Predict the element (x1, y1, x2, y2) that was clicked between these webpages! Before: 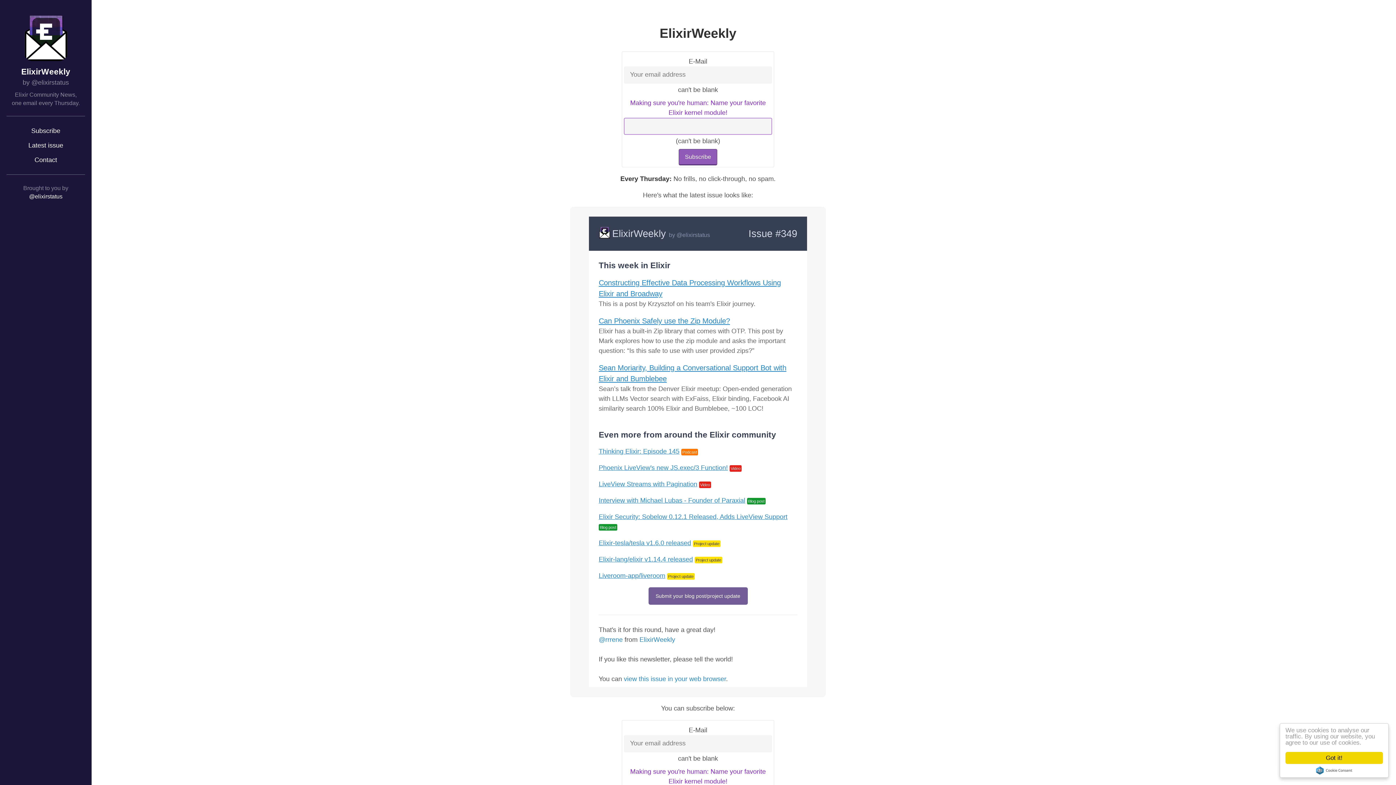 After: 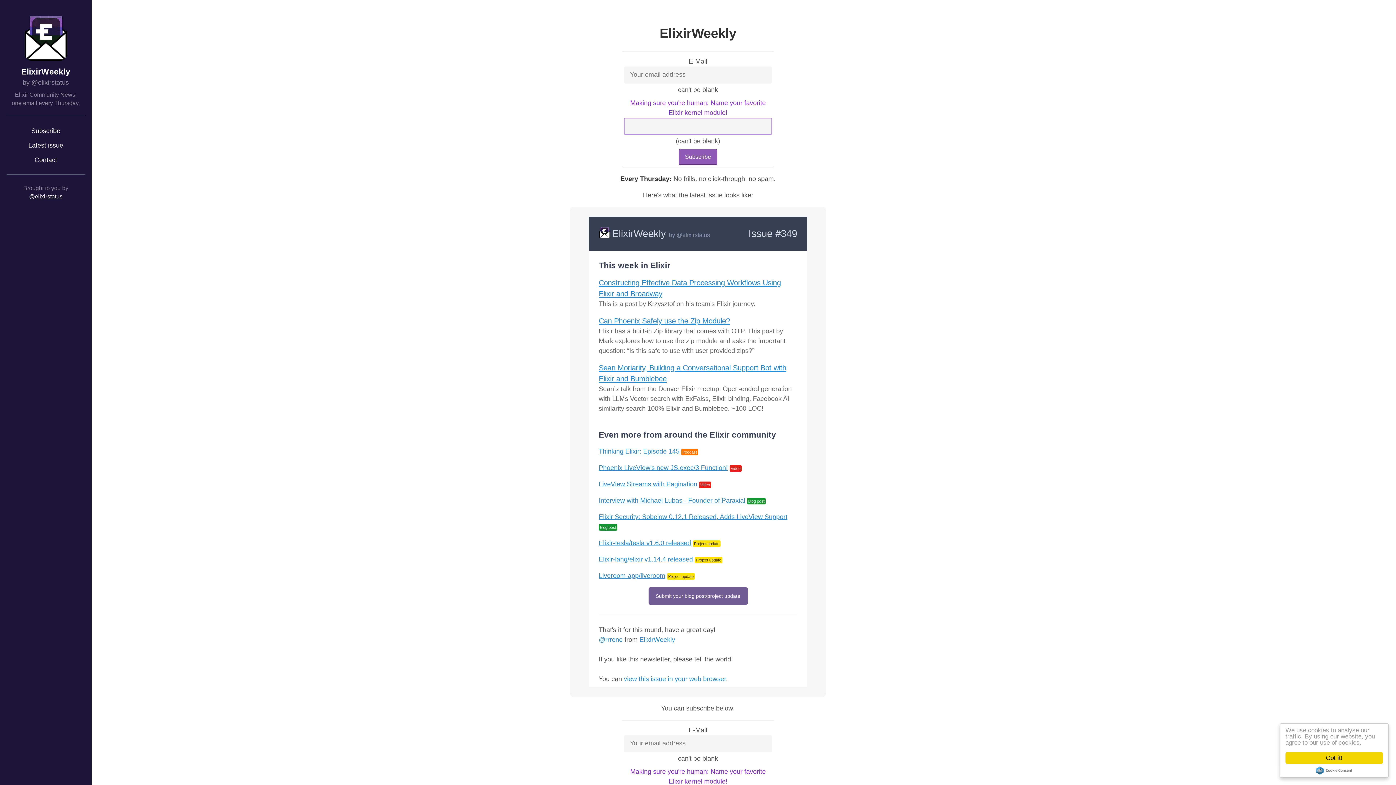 Action: label: @elixirstatus bbox: (29, 193, 62, 199)